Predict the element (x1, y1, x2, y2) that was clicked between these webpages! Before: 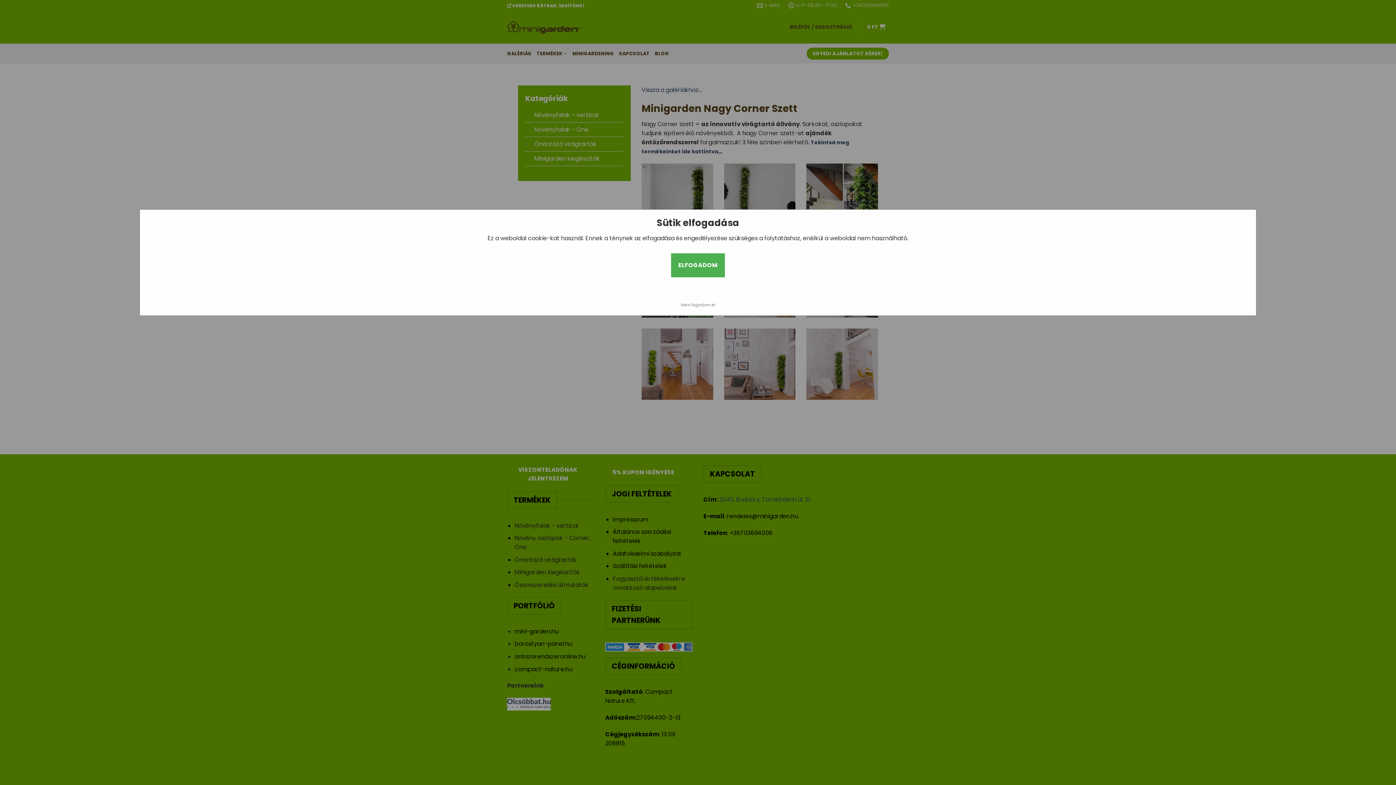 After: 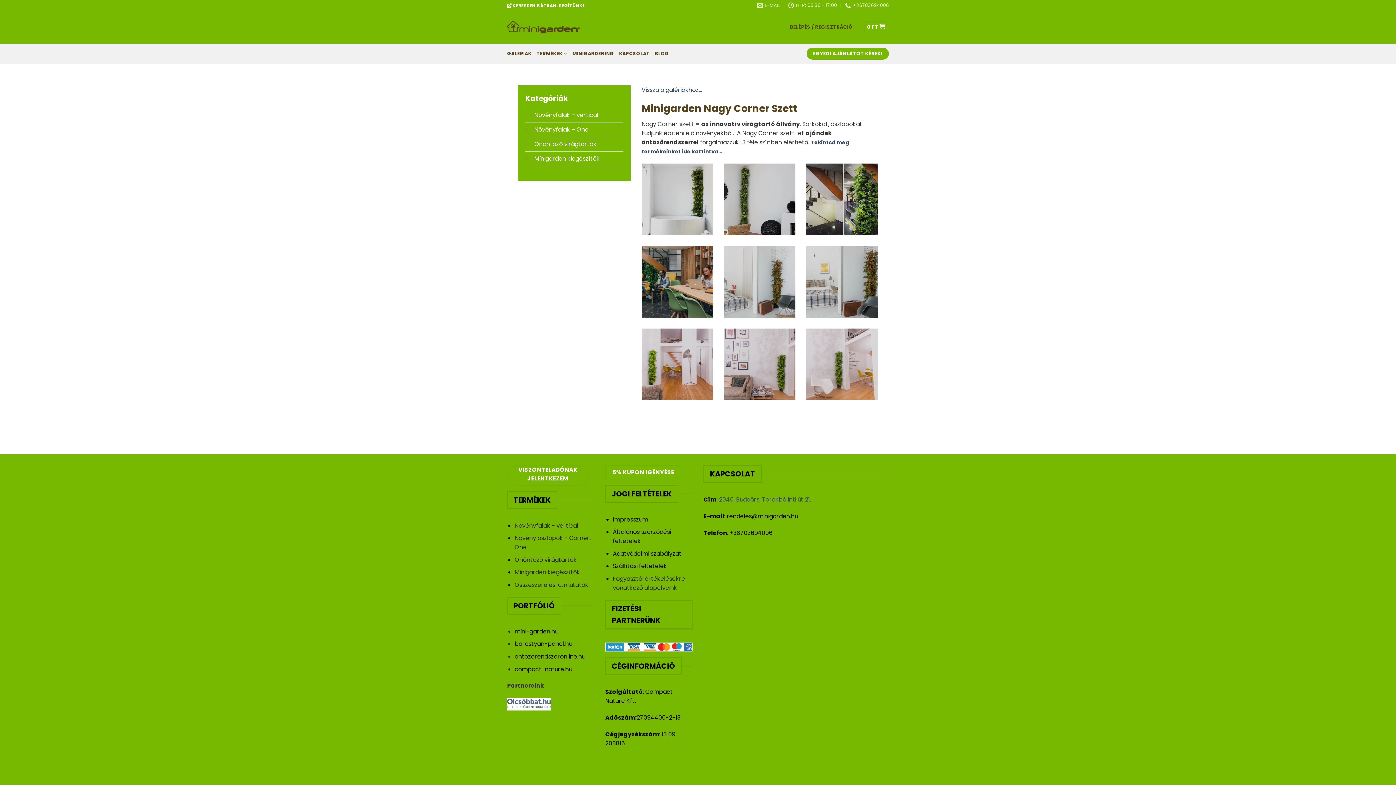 Action: bbox: (671, 253, 725, 277) label: ELFOGADOM